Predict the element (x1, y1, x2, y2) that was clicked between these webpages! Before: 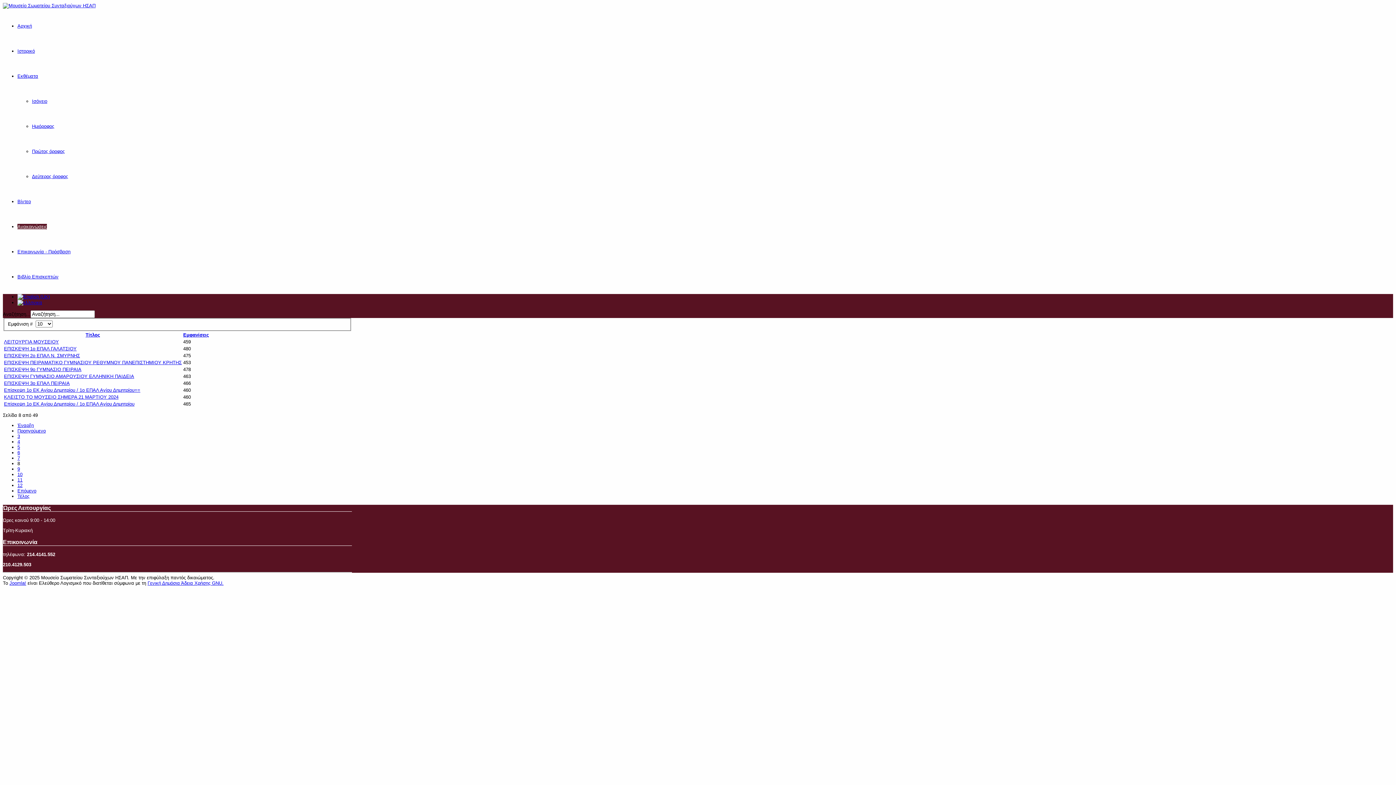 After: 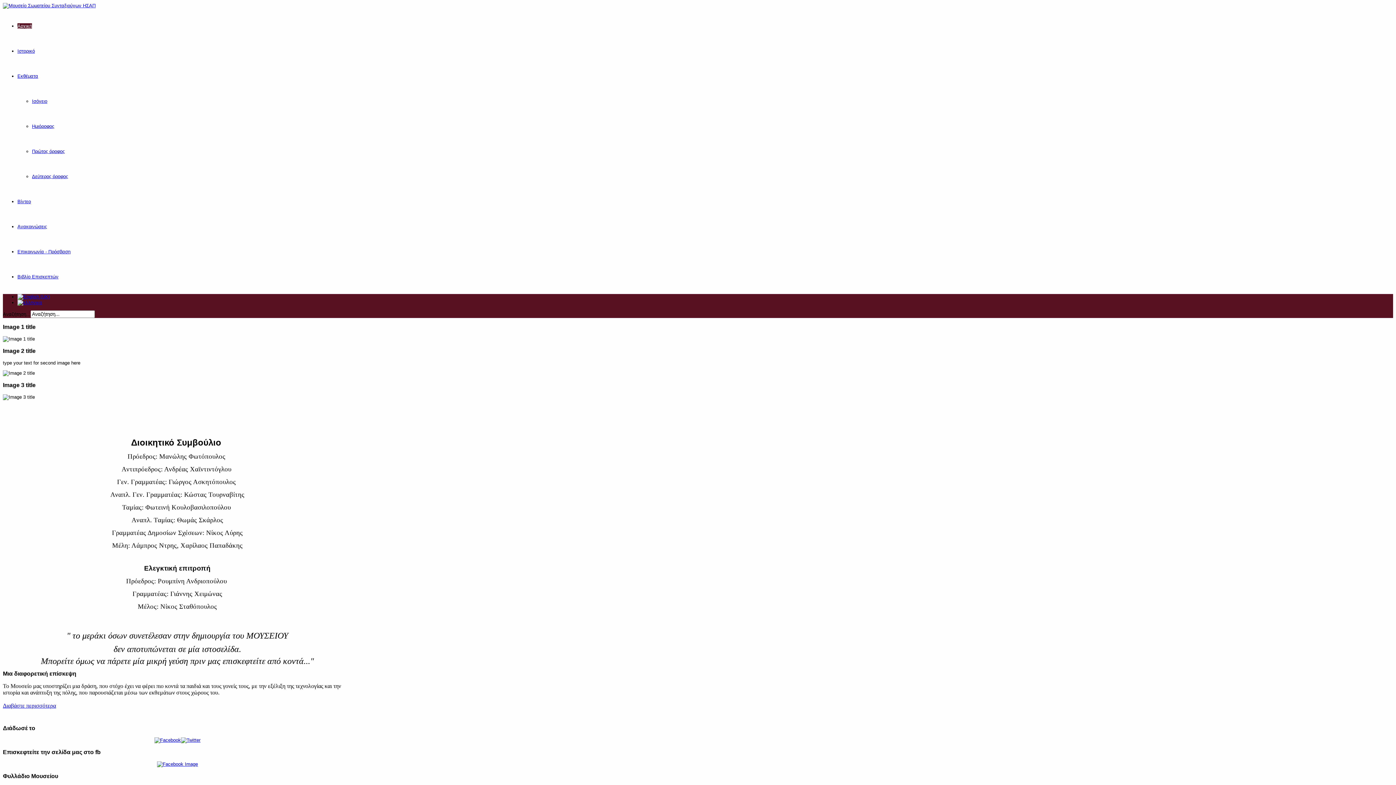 Action: label: Αρχική bbox: (17, 23, 32, 28)